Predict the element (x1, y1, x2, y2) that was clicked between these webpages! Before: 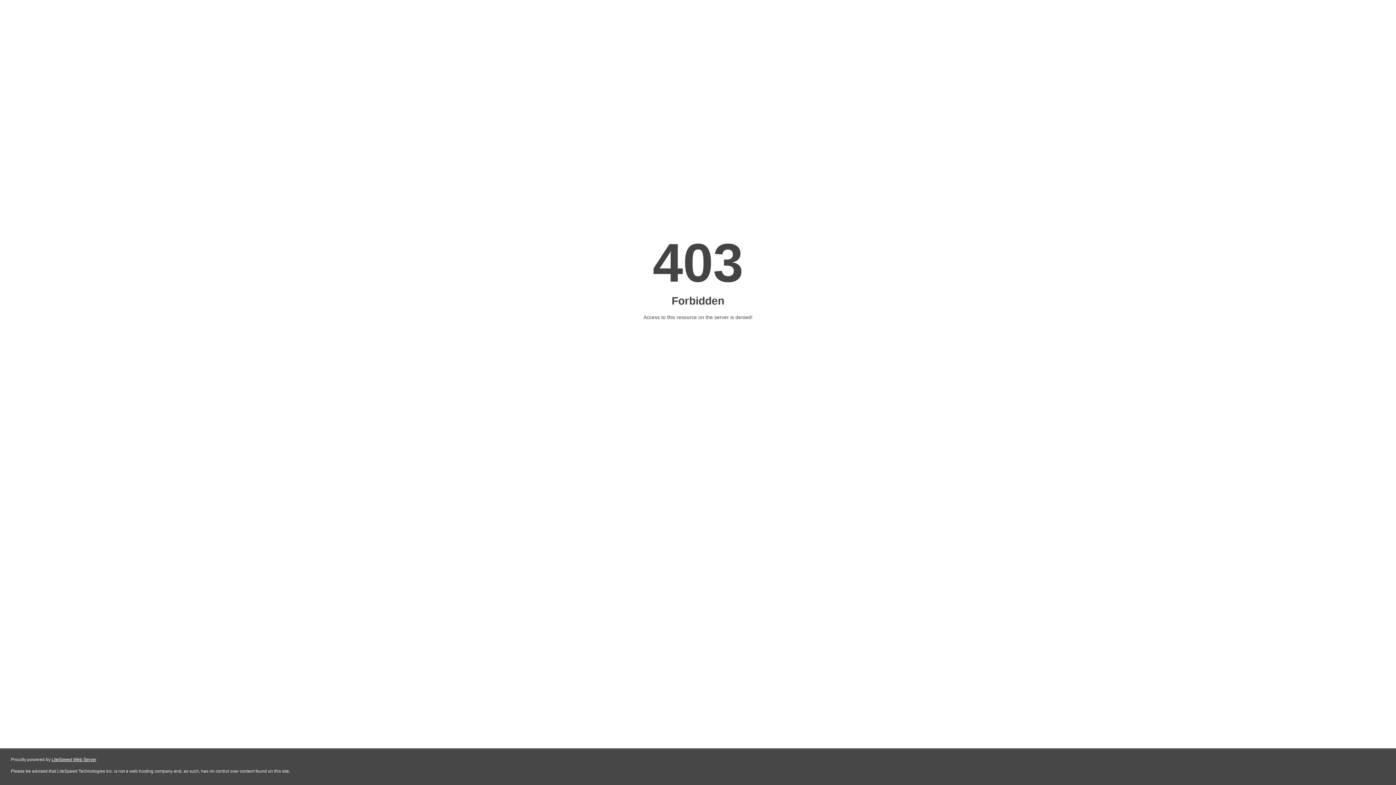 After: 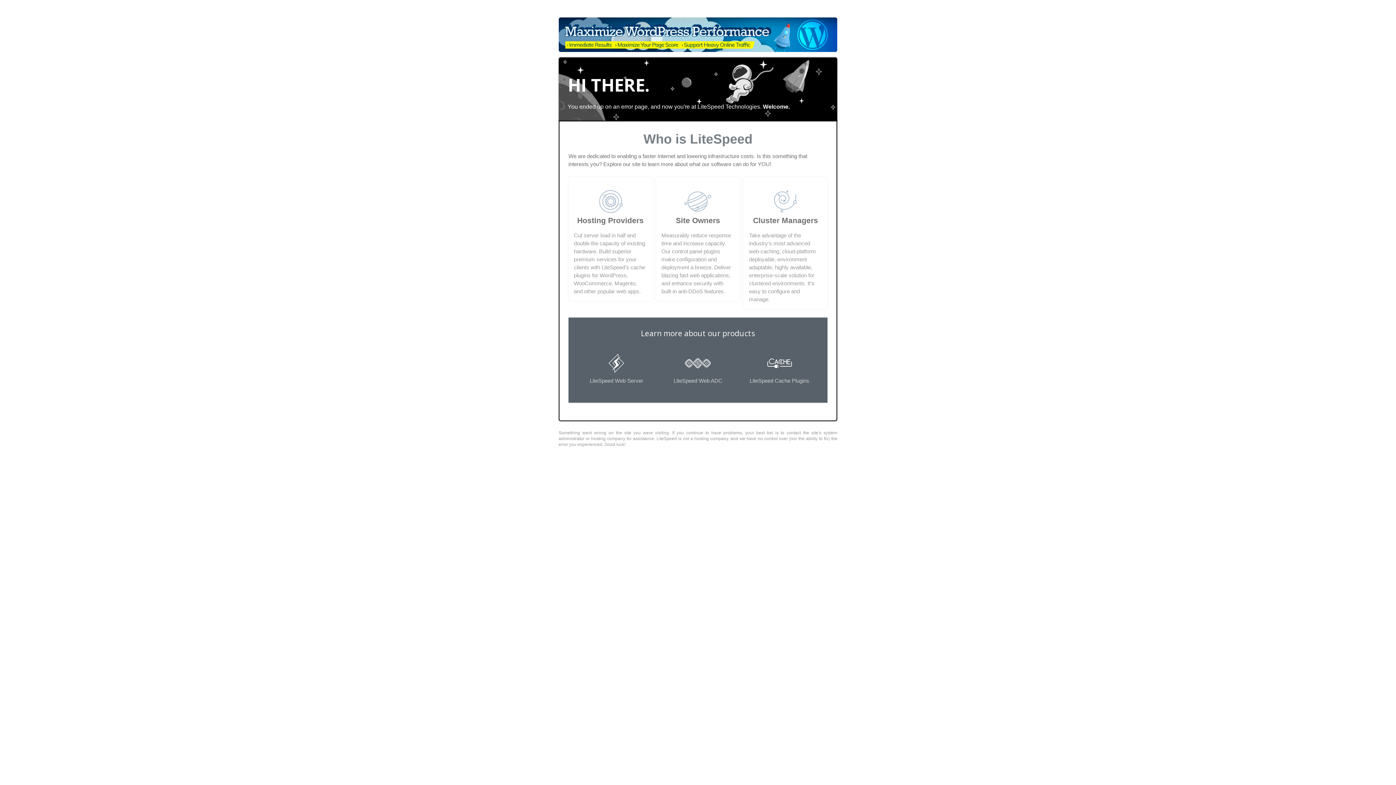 Action: bbox: (51, 757, 96, 762) label: LiteSpeed Web Server